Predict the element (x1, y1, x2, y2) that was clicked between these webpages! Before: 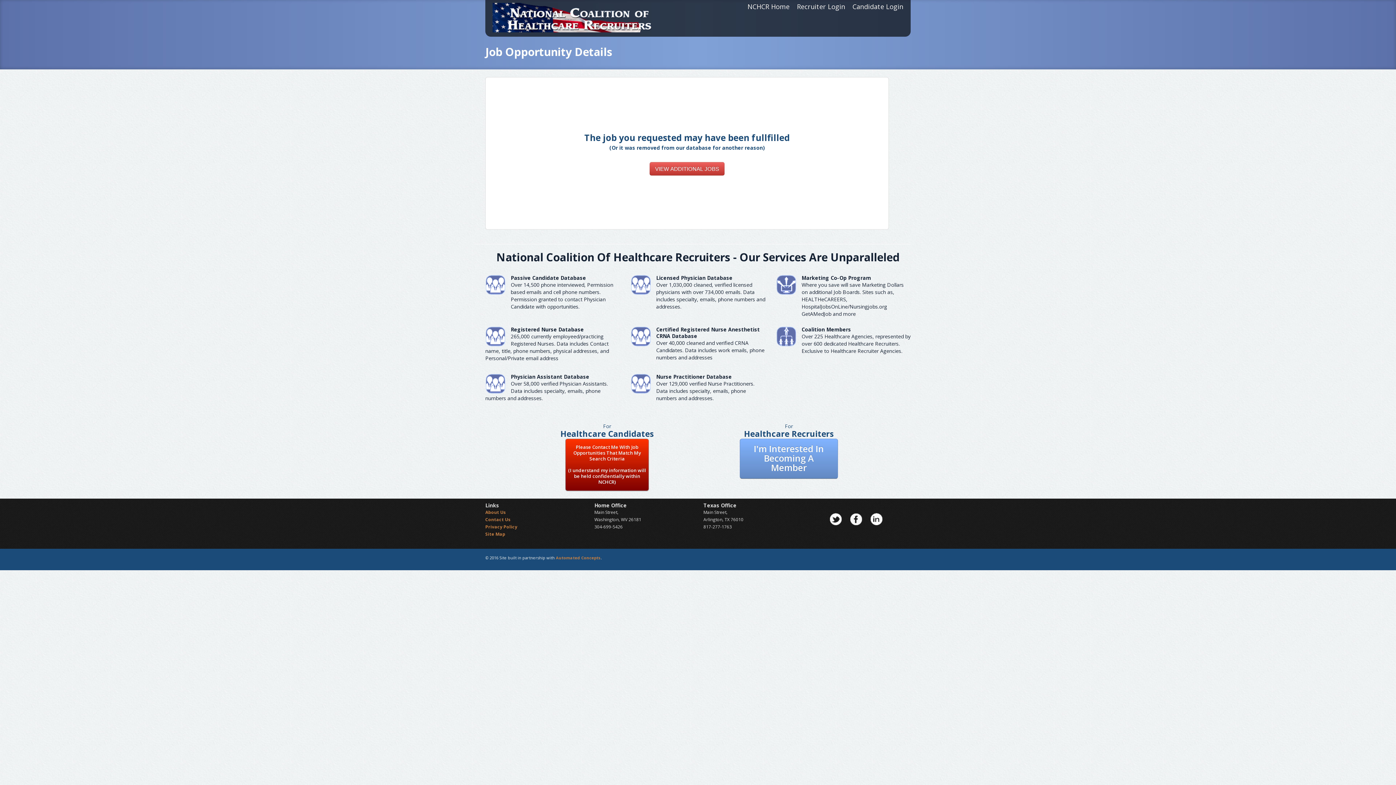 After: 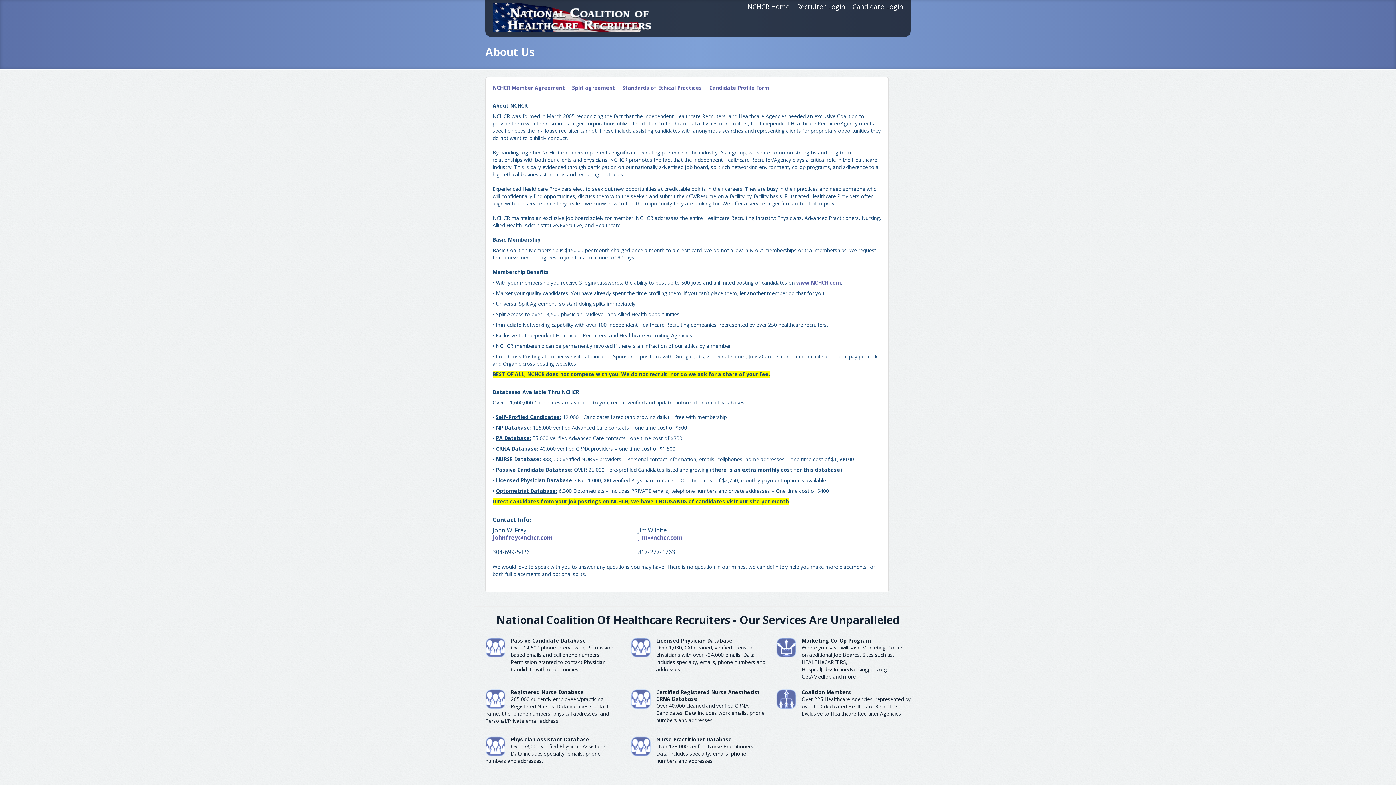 Action: label: About Us bbox: (485, 509, 506, 515)